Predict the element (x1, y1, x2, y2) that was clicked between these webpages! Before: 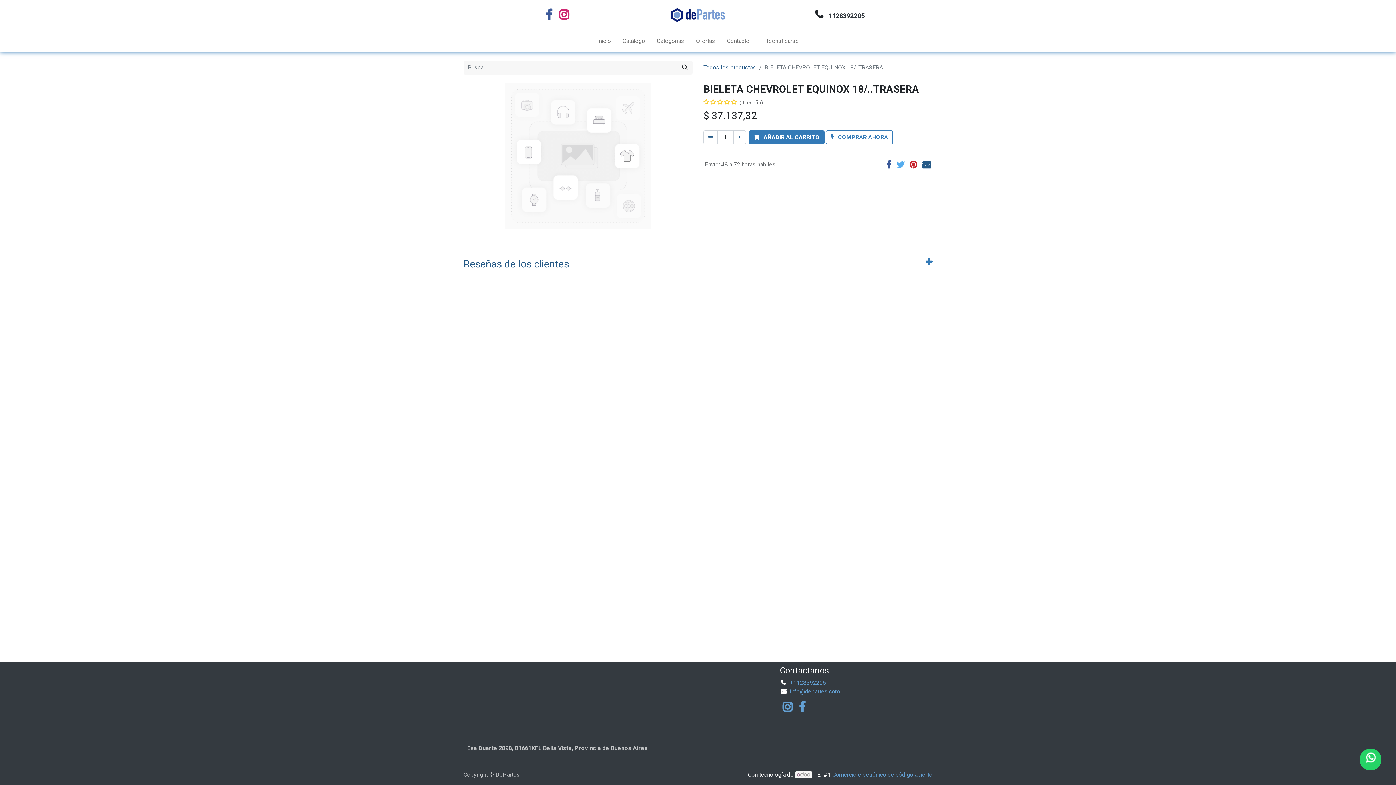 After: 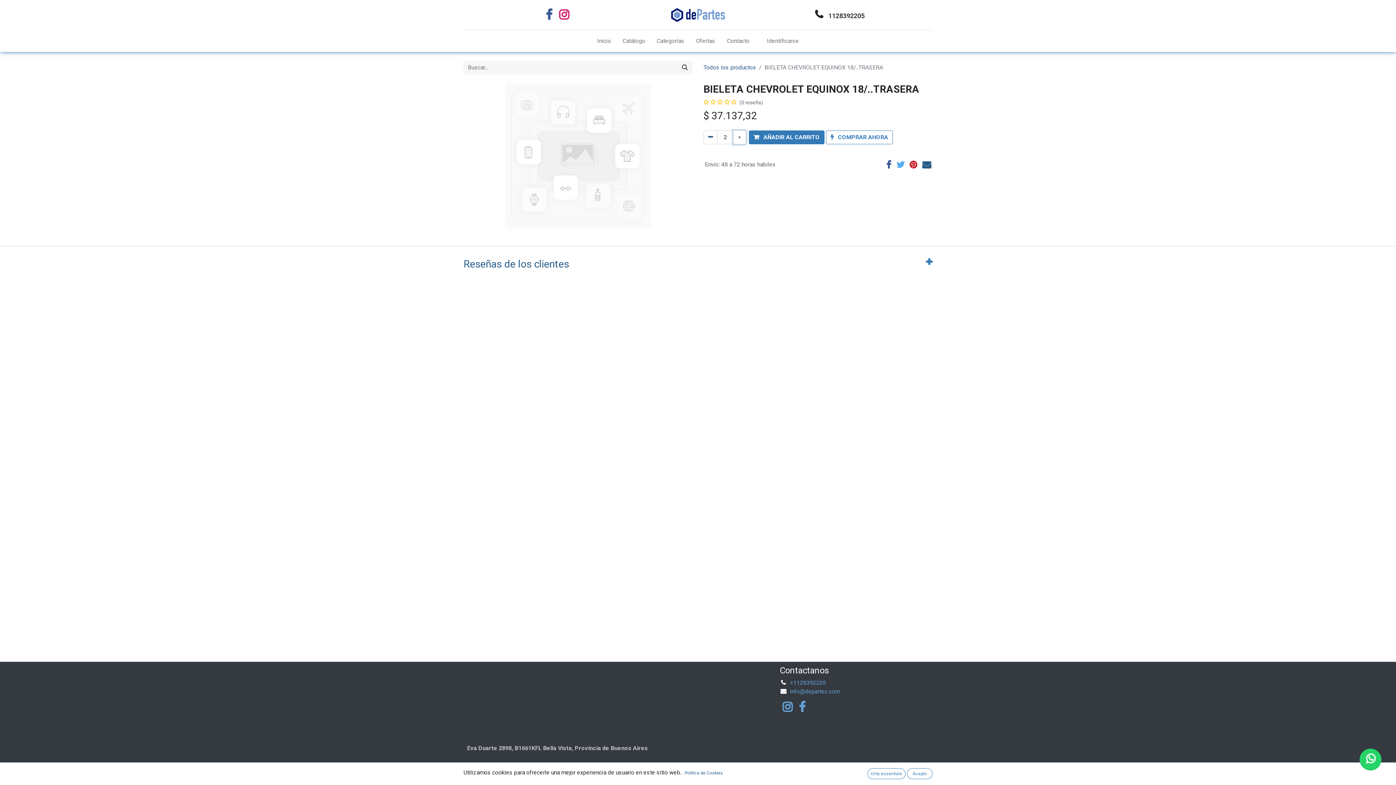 Action: label: Agregue uno bbox: (733, 130, 746, 144)